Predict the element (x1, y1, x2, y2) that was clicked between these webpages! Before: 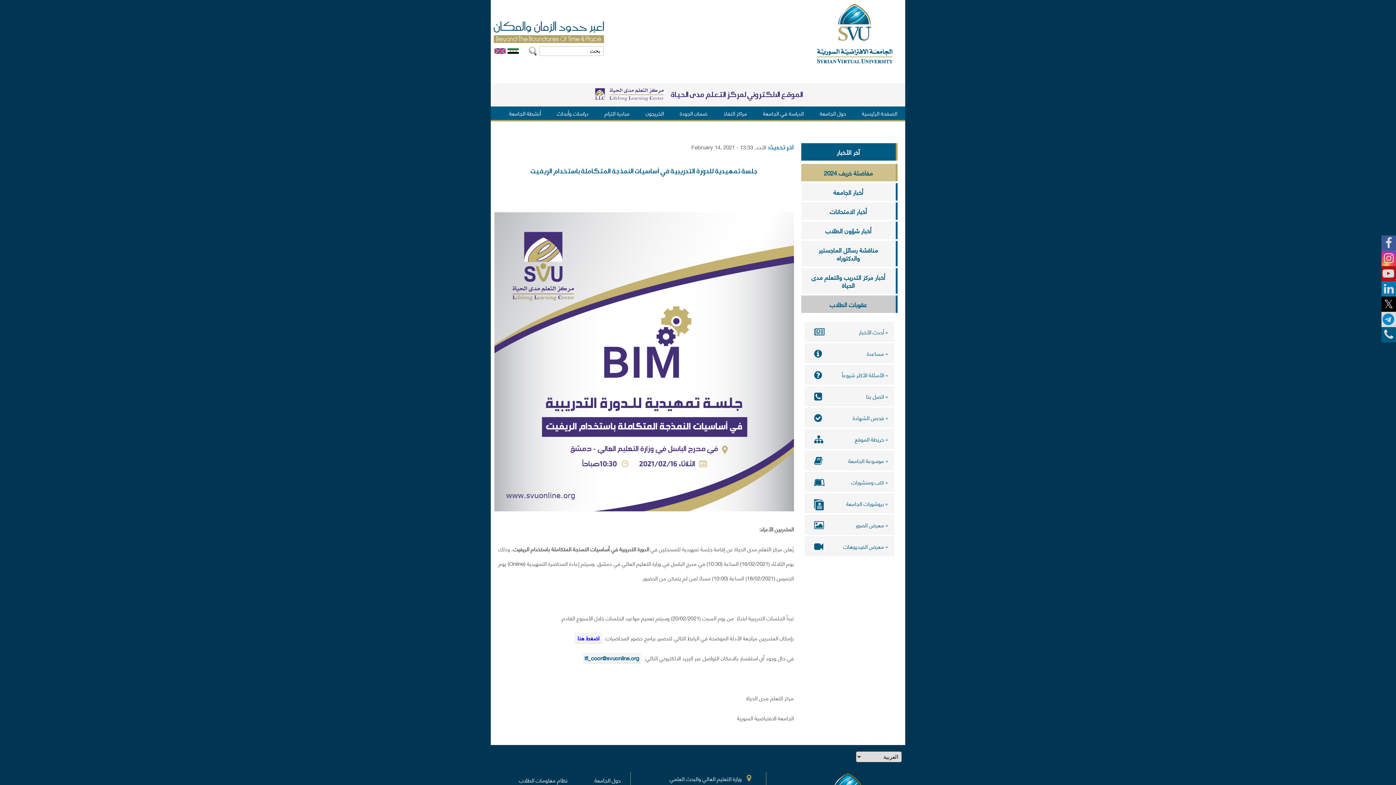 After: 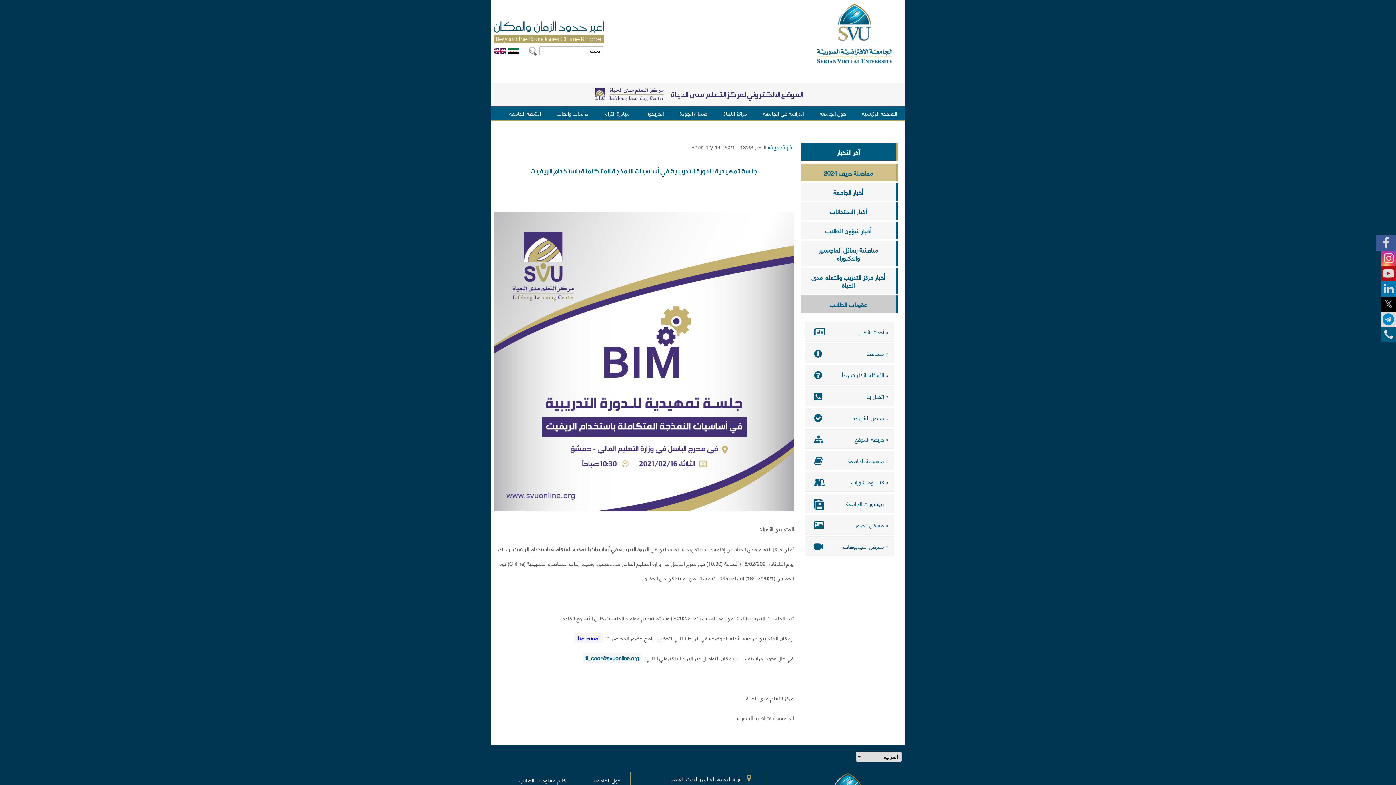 Action: bbox: (1381, 235, 1396, 250)